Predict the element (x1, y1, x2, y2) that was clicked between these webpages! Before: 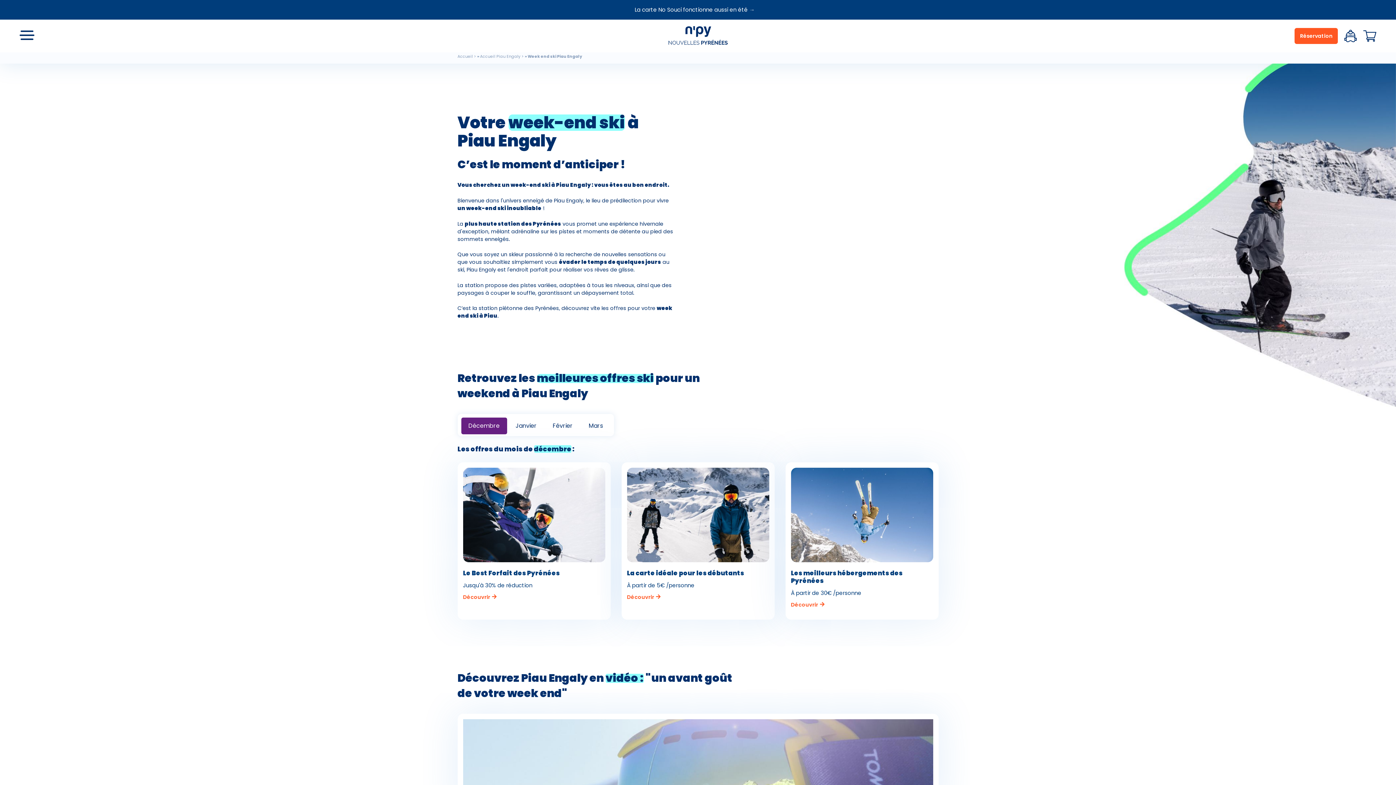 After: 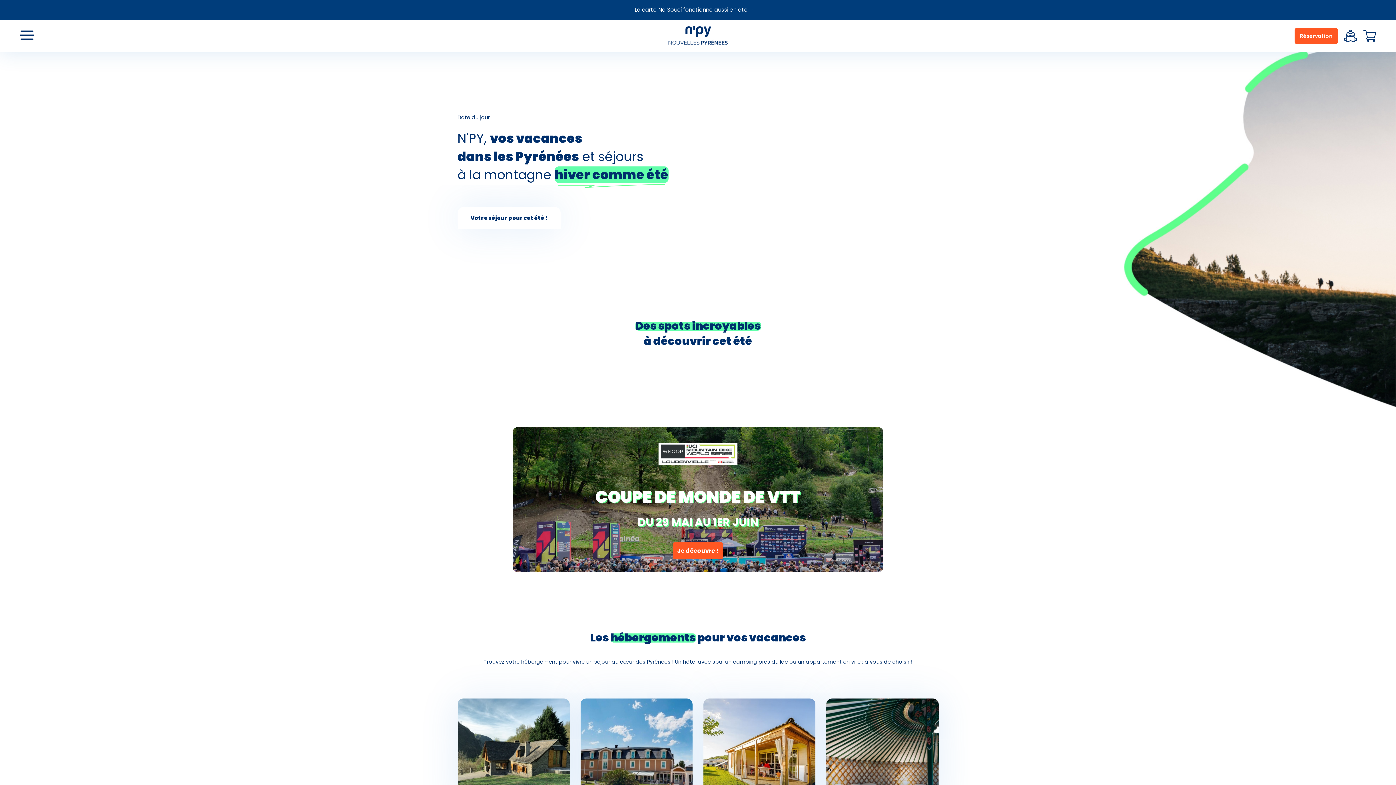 Action: bbox: (668, 26, 728, 45)